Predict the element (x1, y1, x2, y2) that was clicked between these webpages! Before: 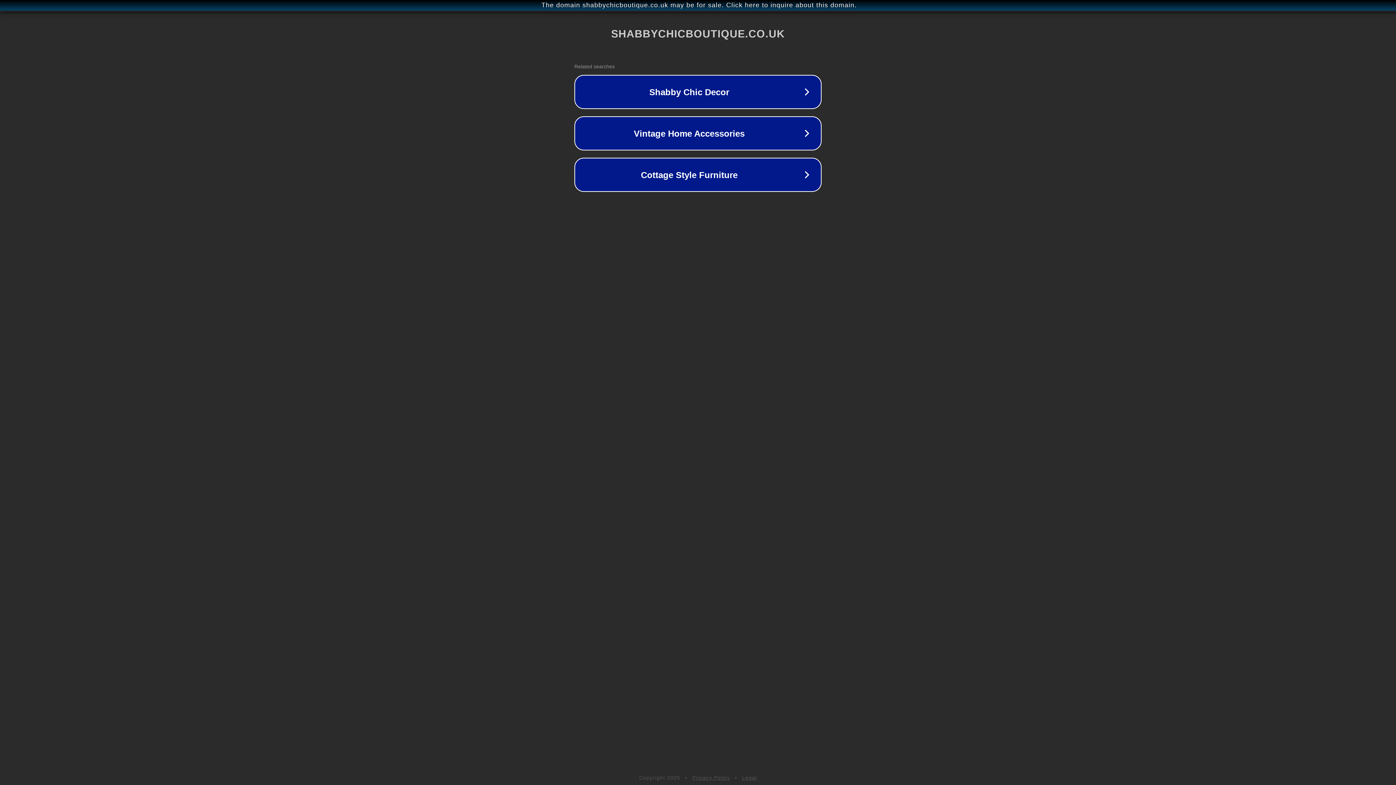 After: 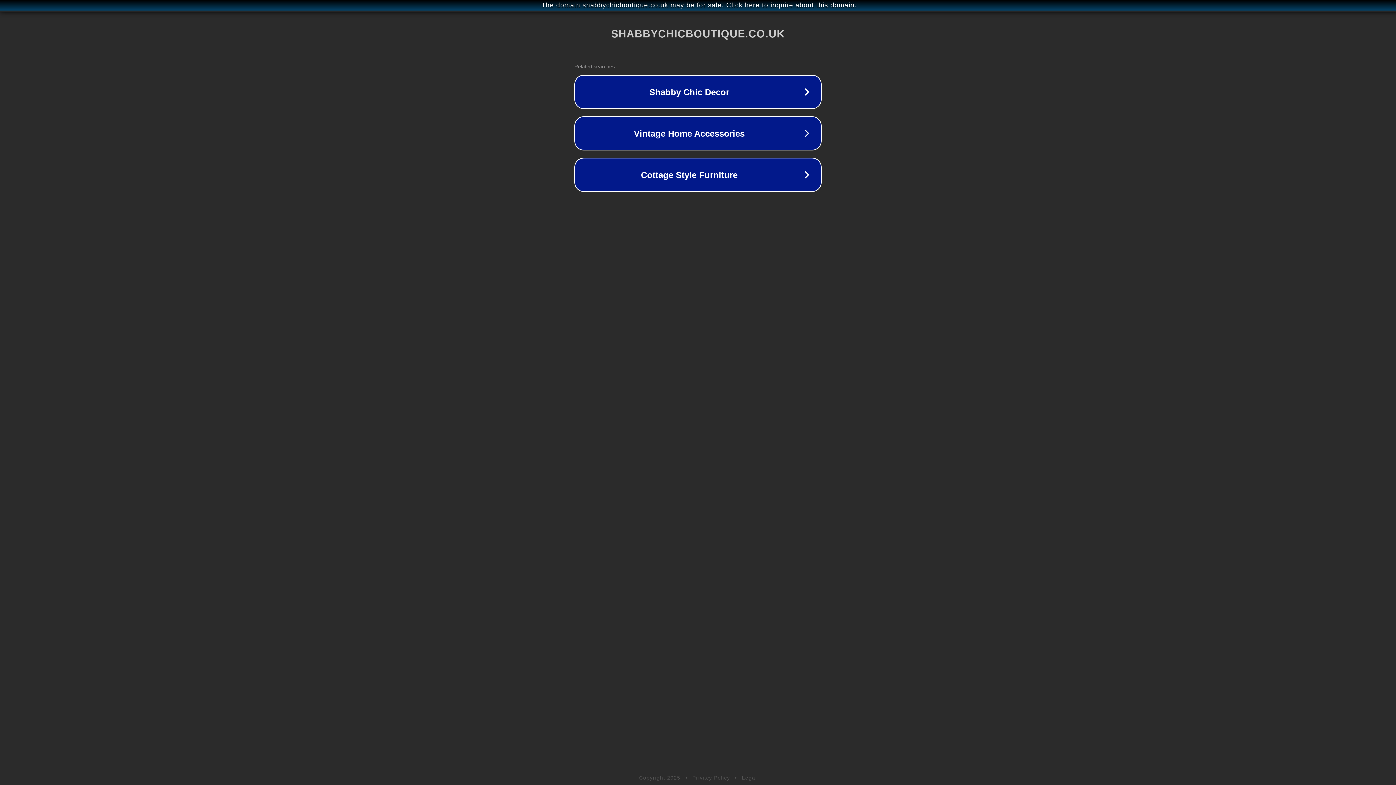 Action: label: Privacy Policy bbox: (692, 775, 730, 781)